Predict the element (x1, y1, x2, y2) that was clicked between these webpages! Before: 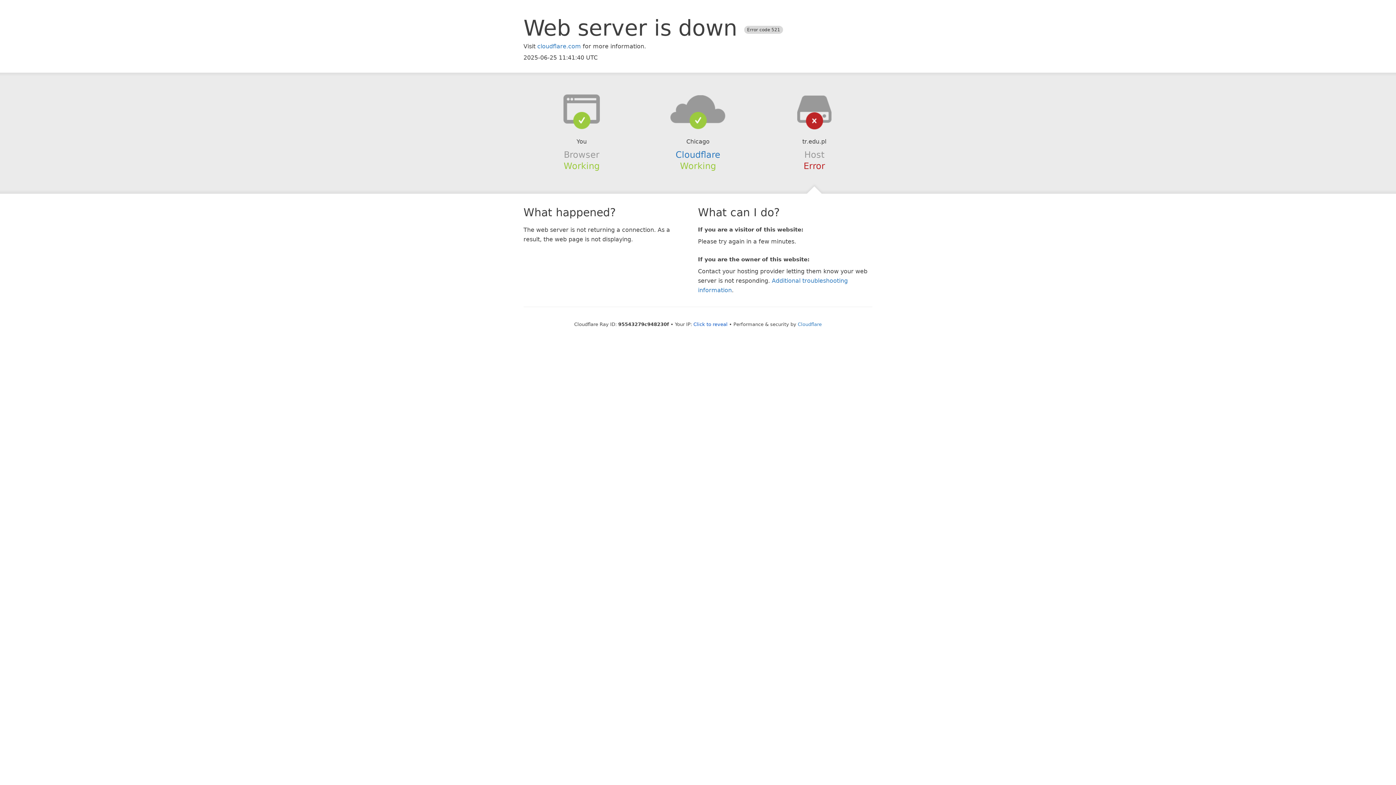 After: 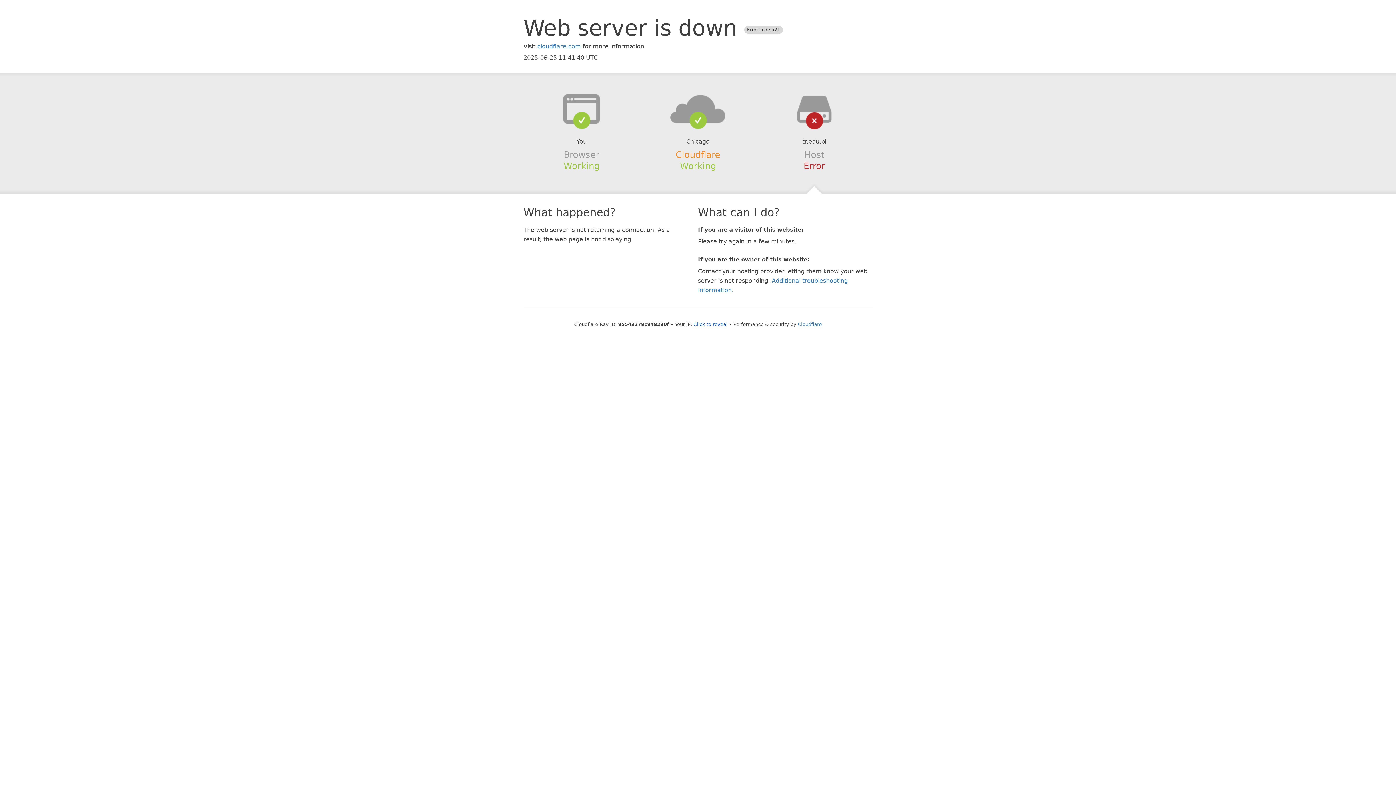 Action: bbox: (675, 149, 720, 159) label: Cloudflare